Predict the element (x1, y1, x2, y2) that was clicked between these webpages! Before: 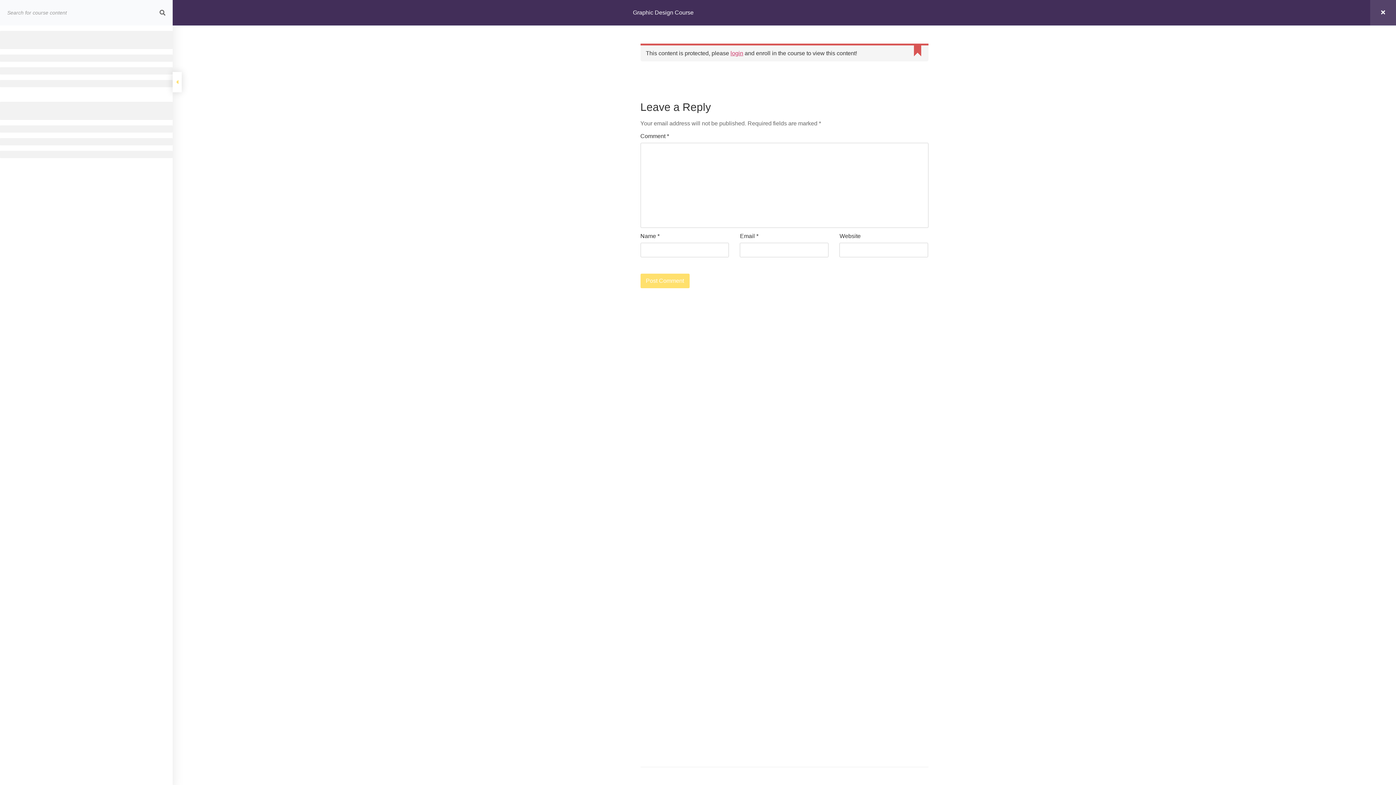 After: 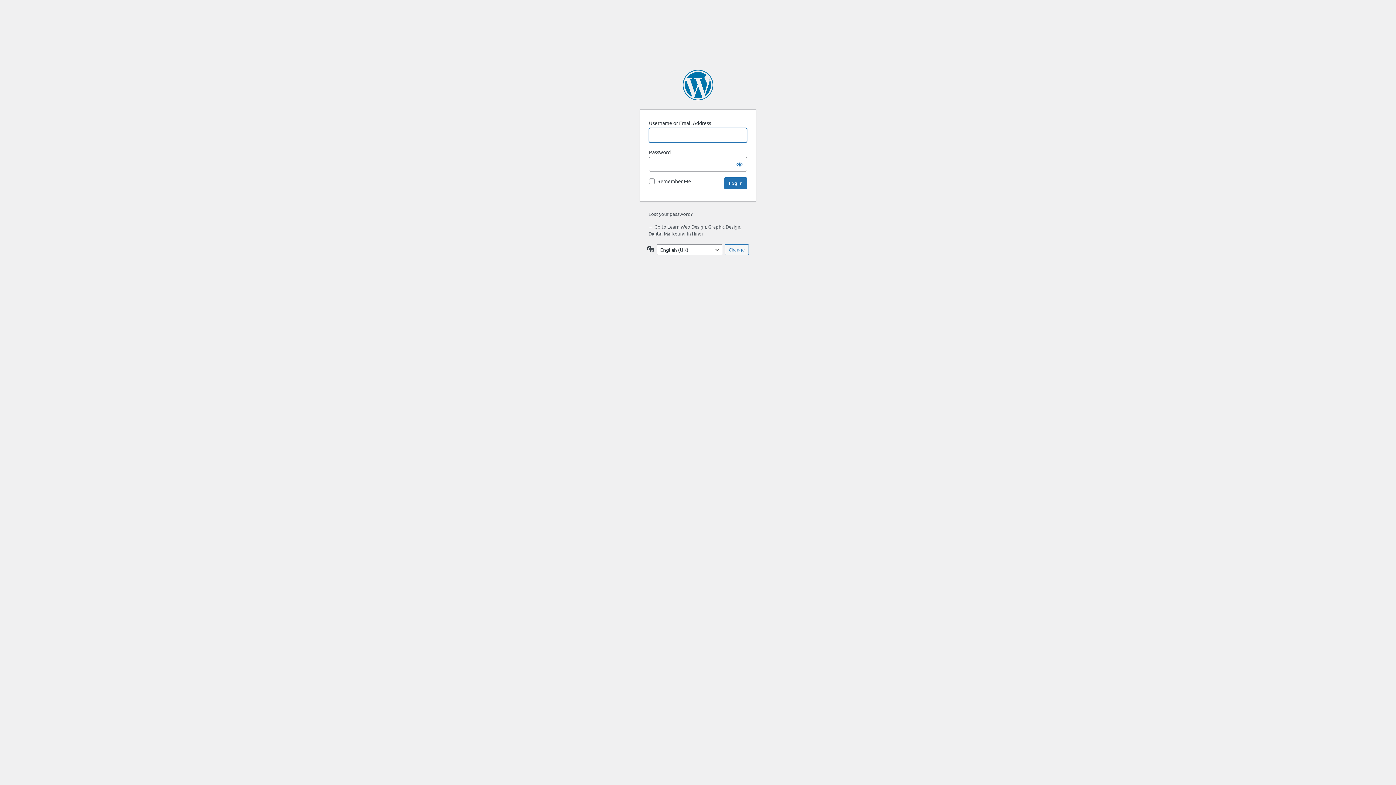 Action: label: login bbox: (730, 50, 743, 56)